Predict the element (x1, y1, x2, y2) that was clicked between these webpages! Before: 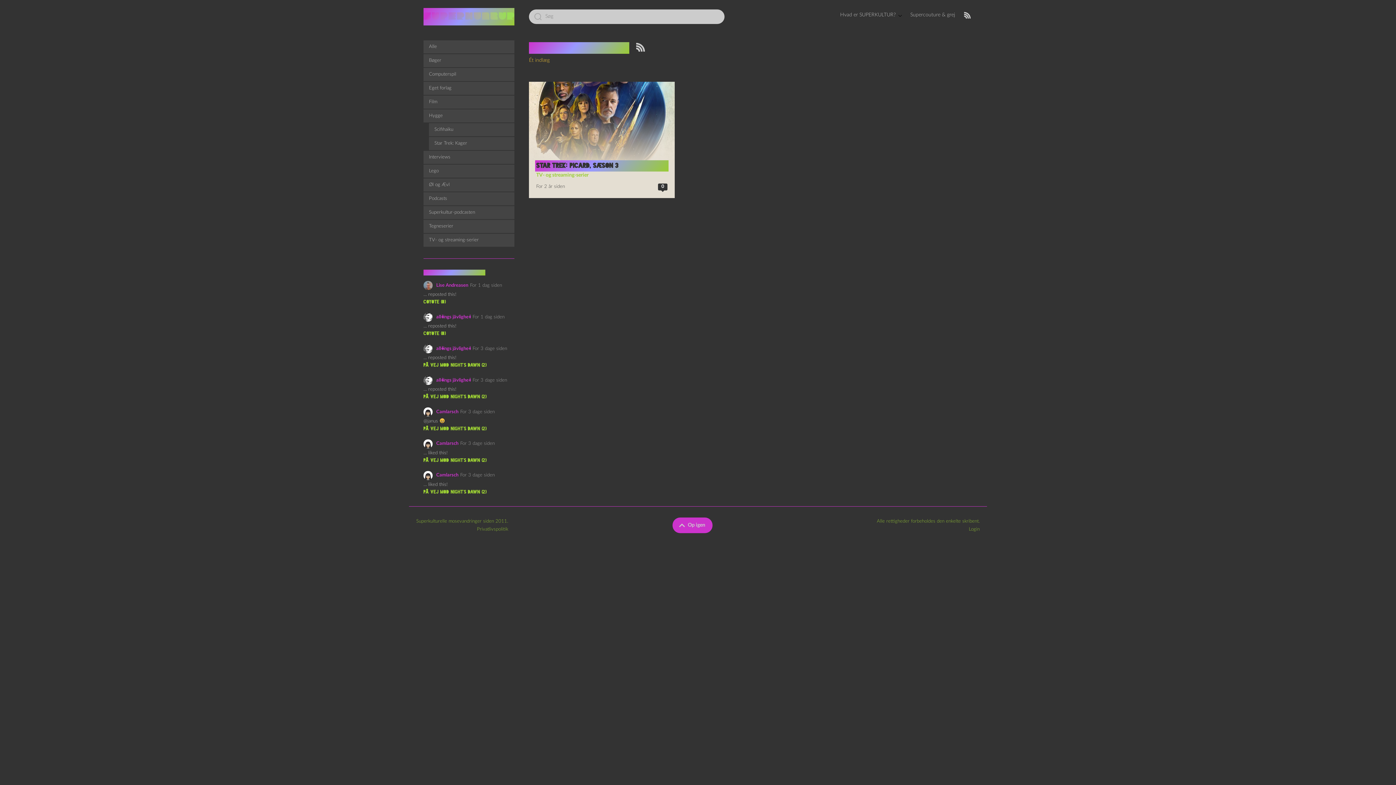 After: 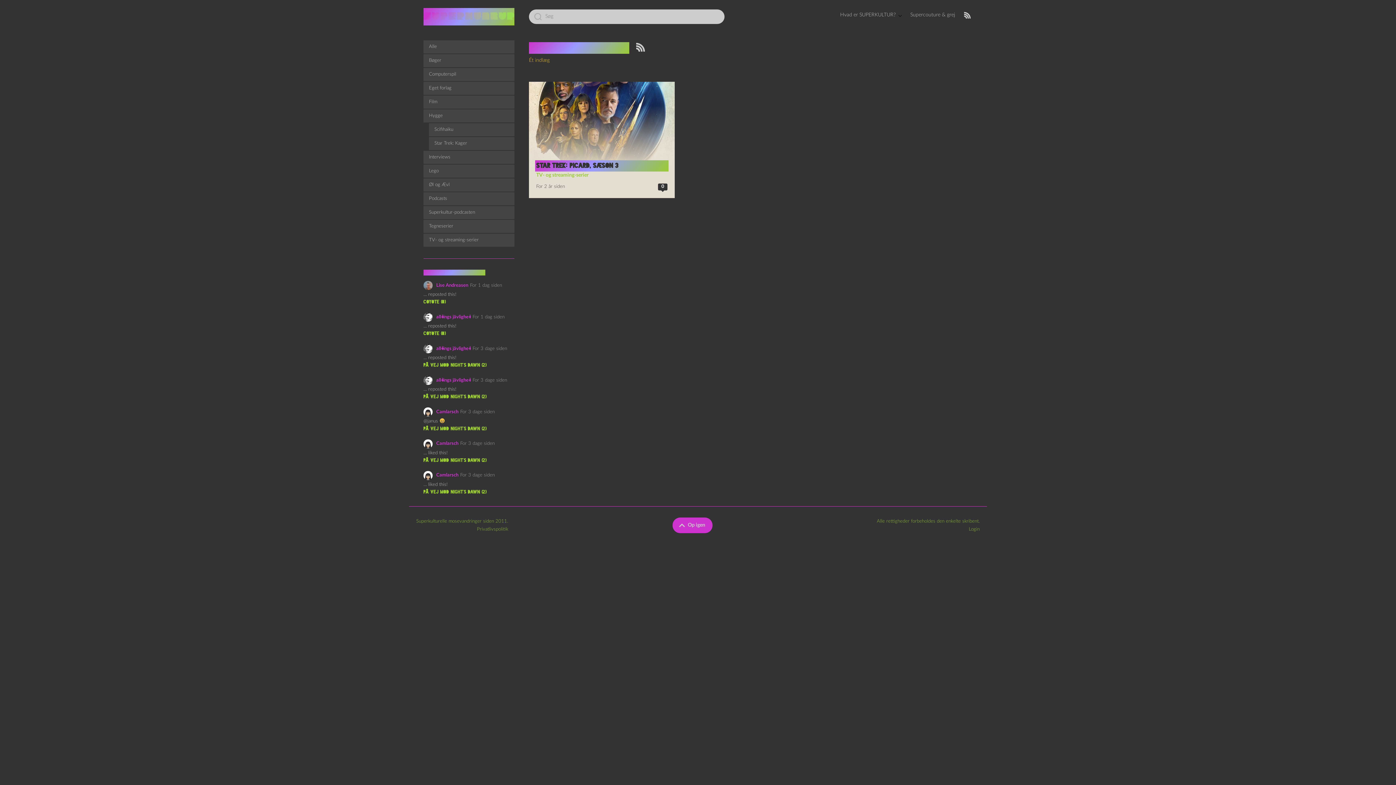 Action: bbox: (630, 46, 645, 52)